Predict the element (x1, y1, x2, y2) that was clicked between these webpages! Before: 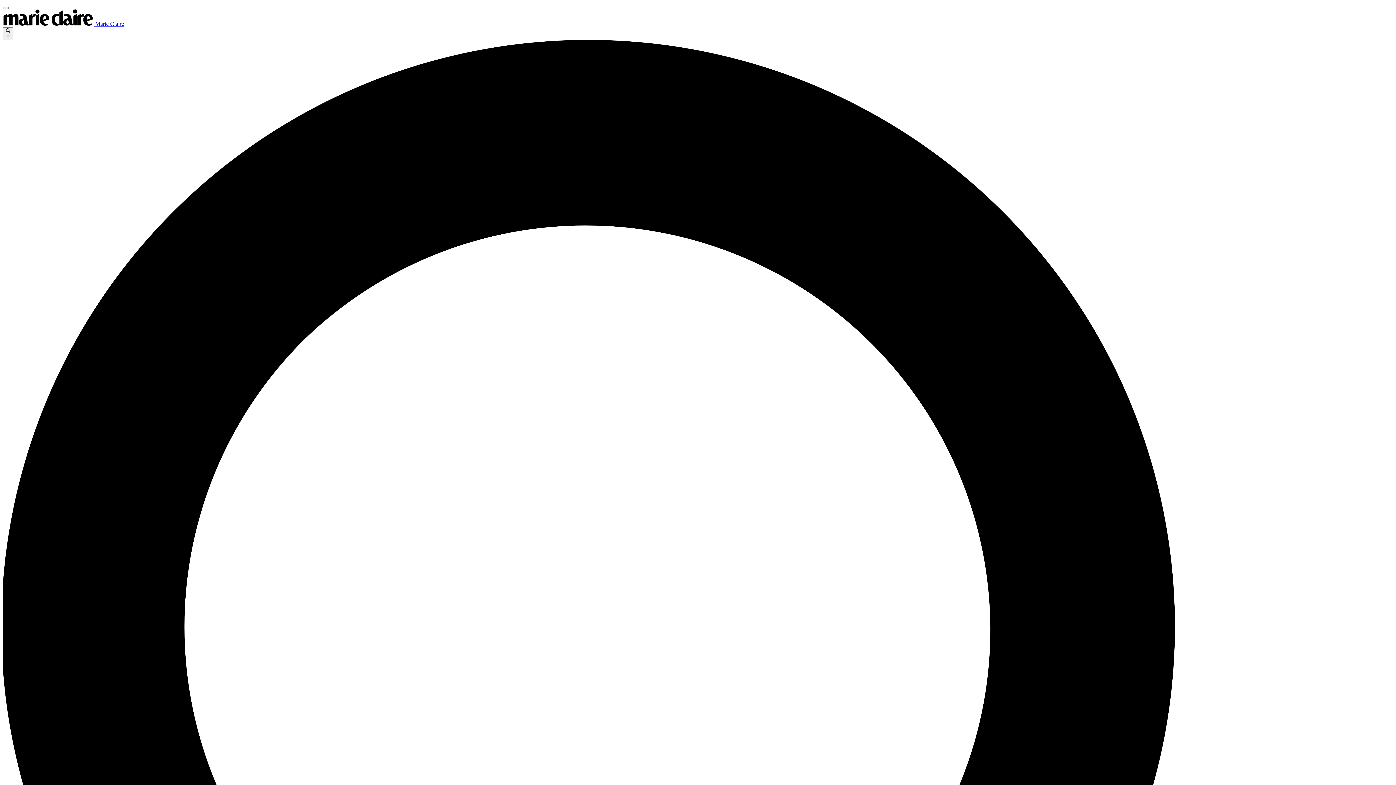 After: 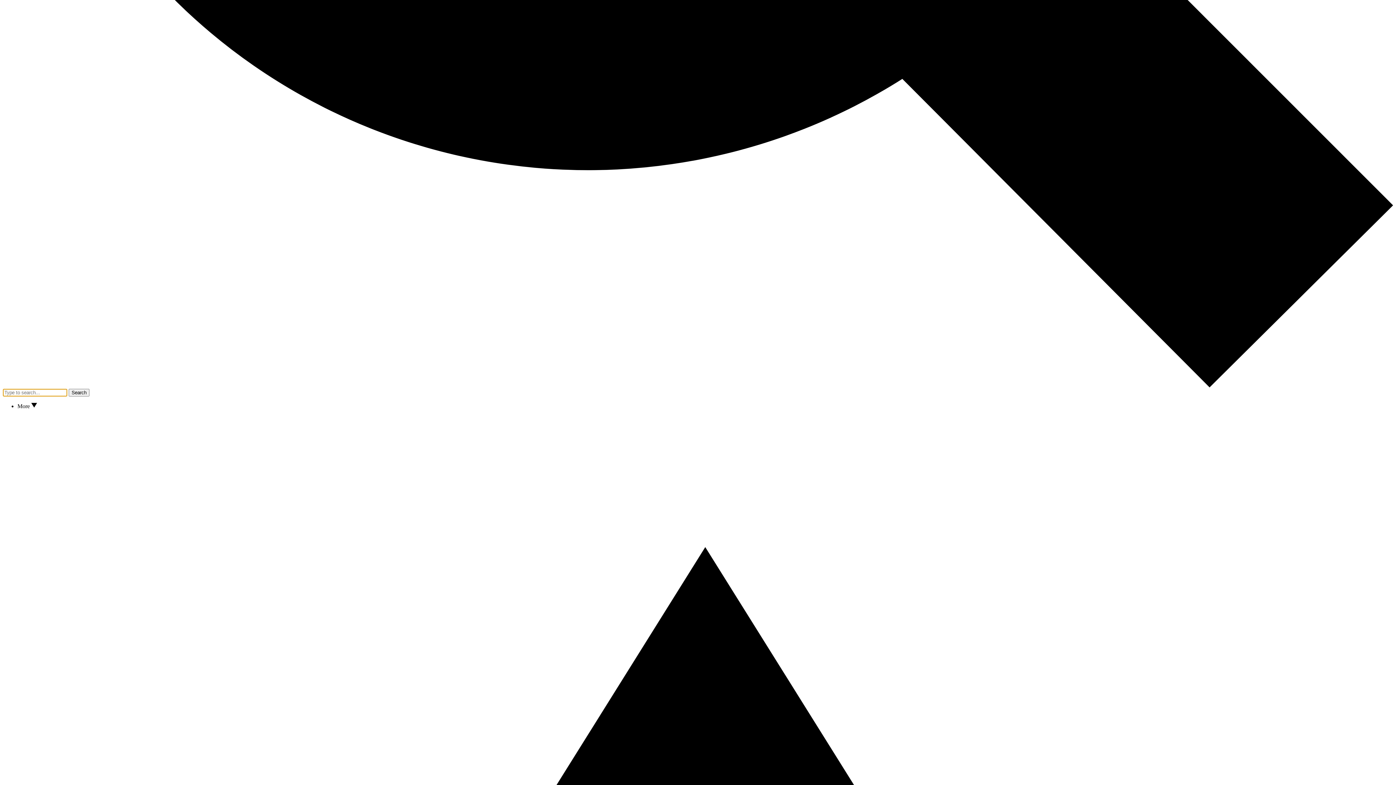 Action: bbox: (2, 6, 8, 9)